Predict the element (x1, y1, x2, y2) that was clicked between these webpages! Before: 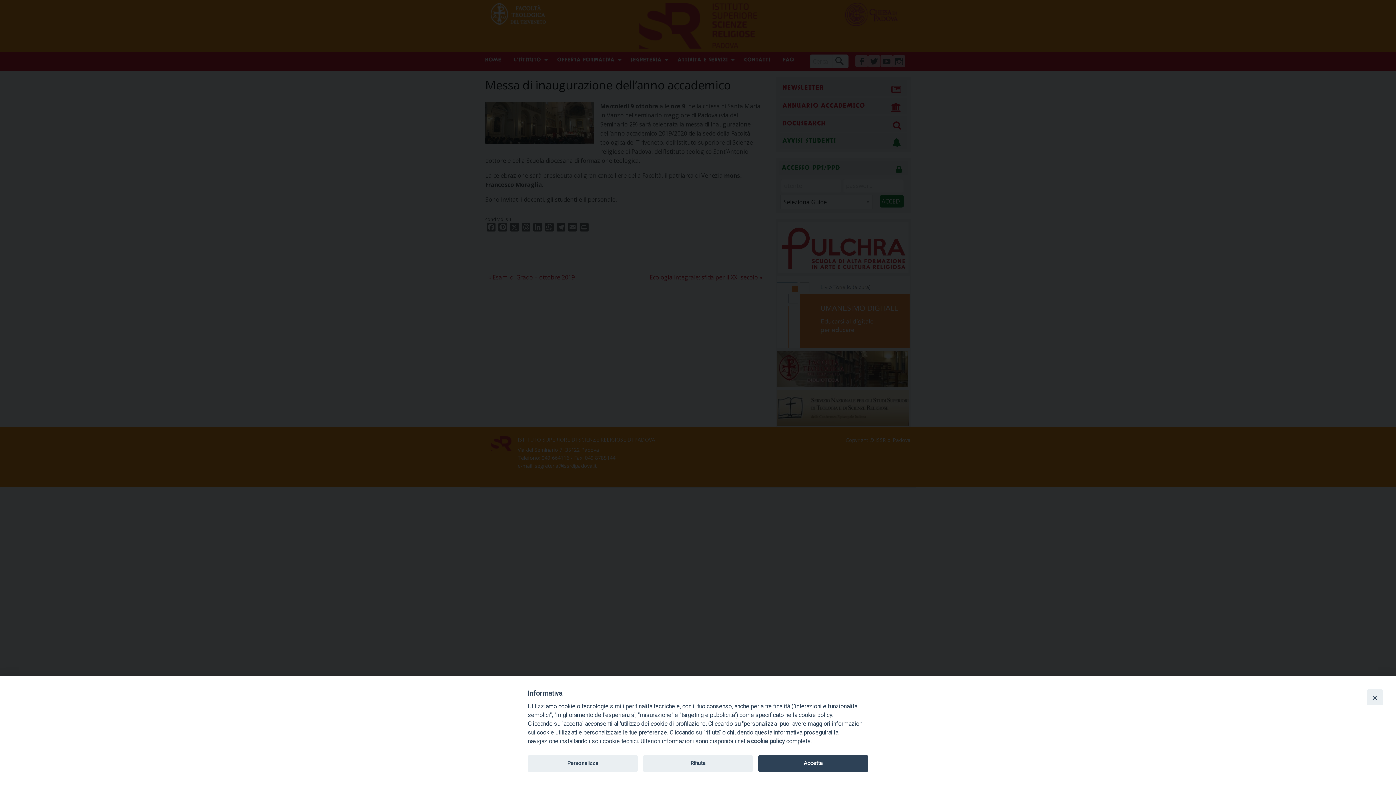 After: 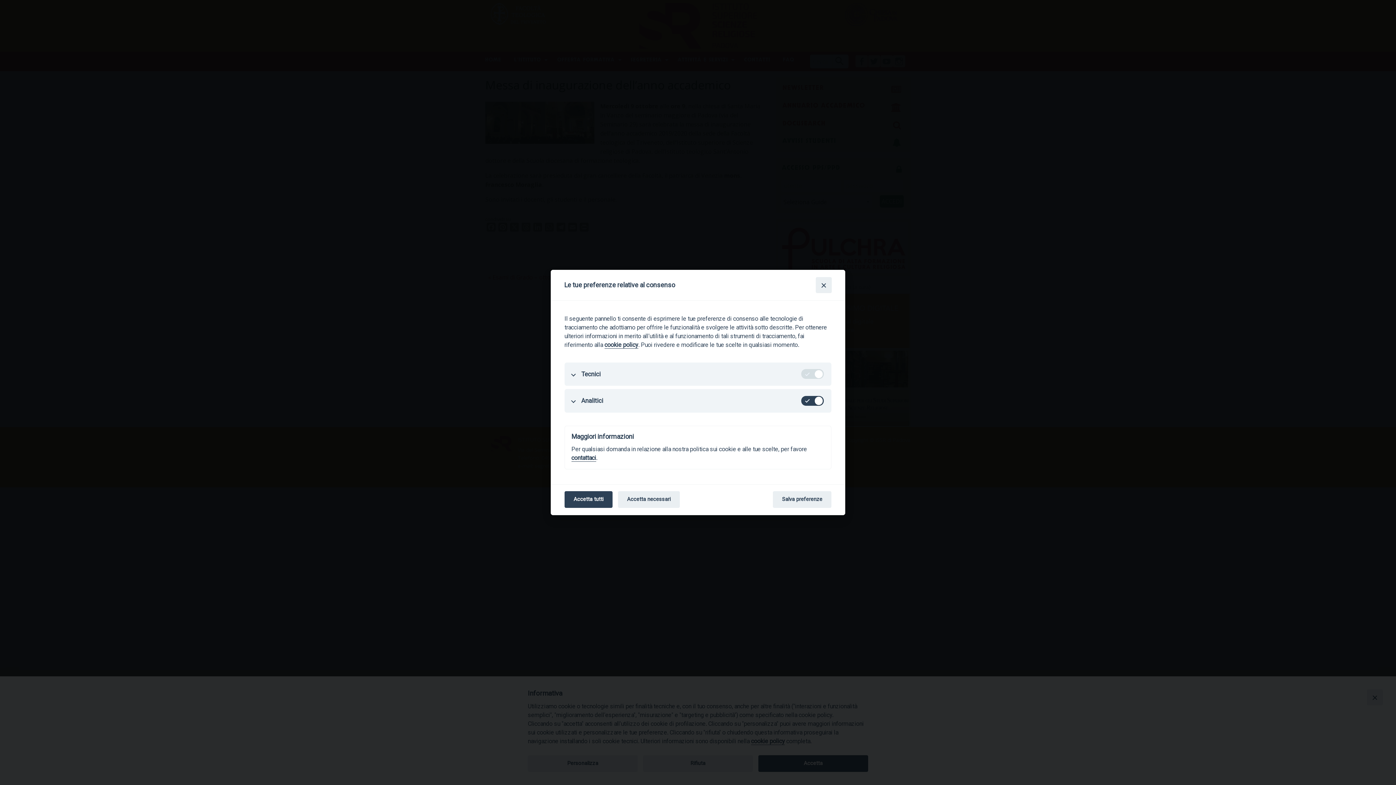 Action: label: Personalizza bbox: (528, 755, 637, 772)